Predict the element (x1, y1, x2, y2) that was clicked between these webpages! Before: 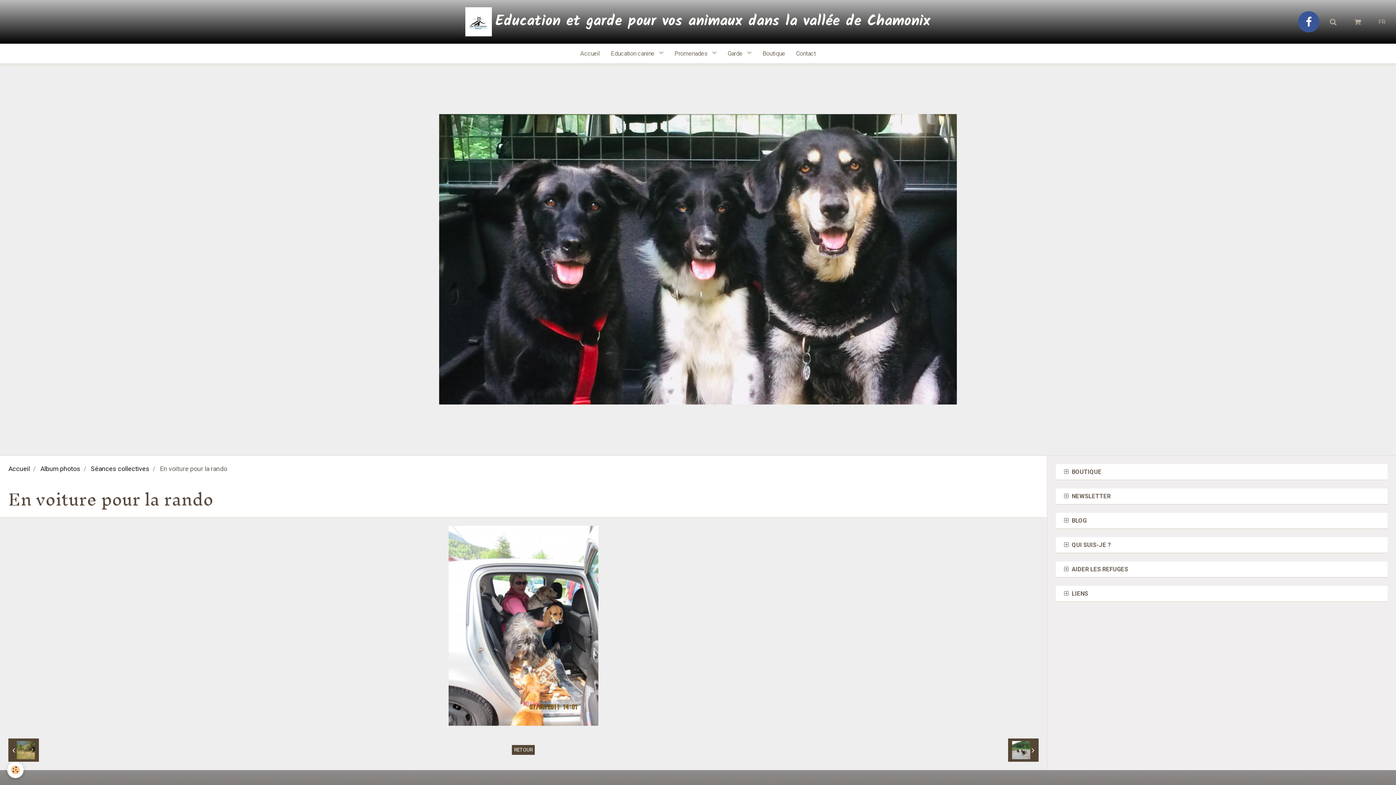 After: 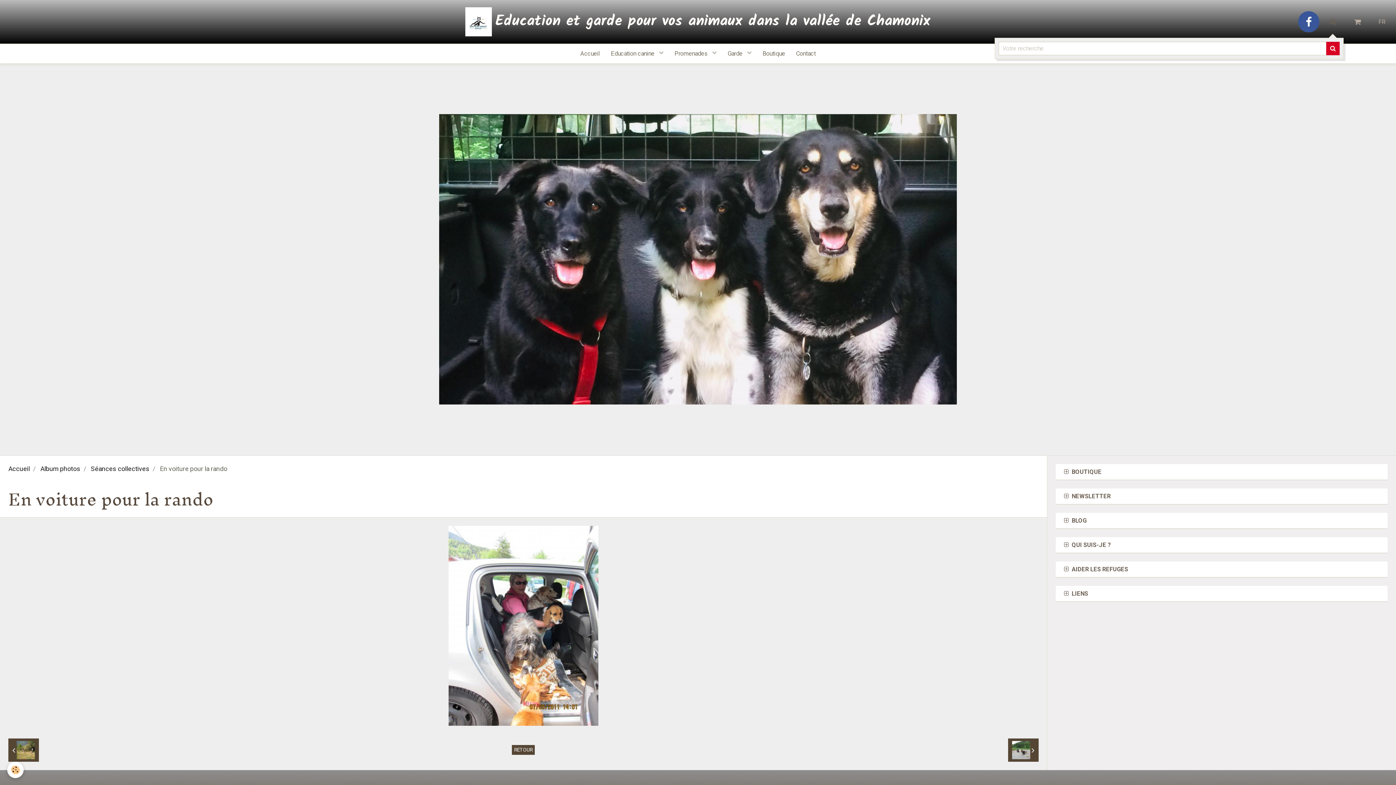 Action: bbox: (1323, 11, 1343, 32)